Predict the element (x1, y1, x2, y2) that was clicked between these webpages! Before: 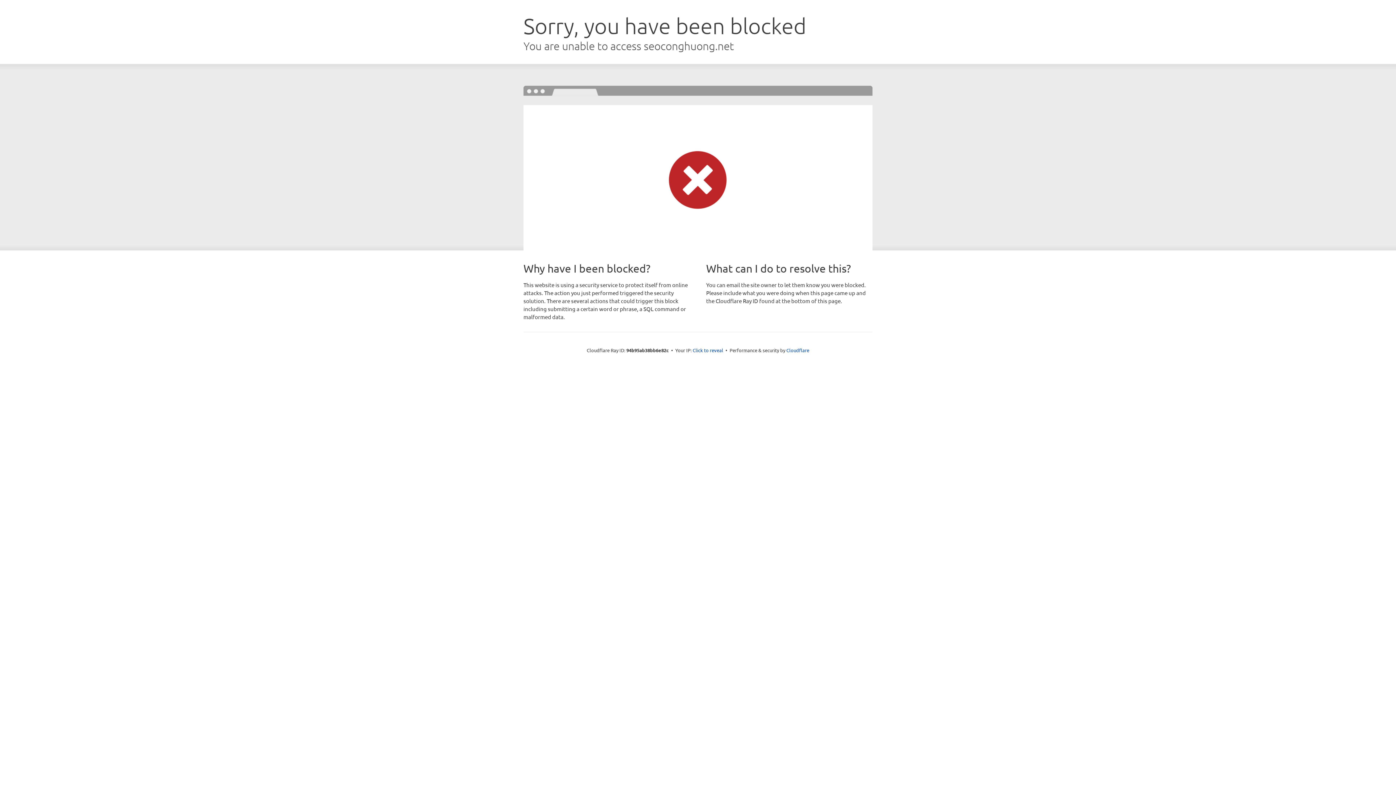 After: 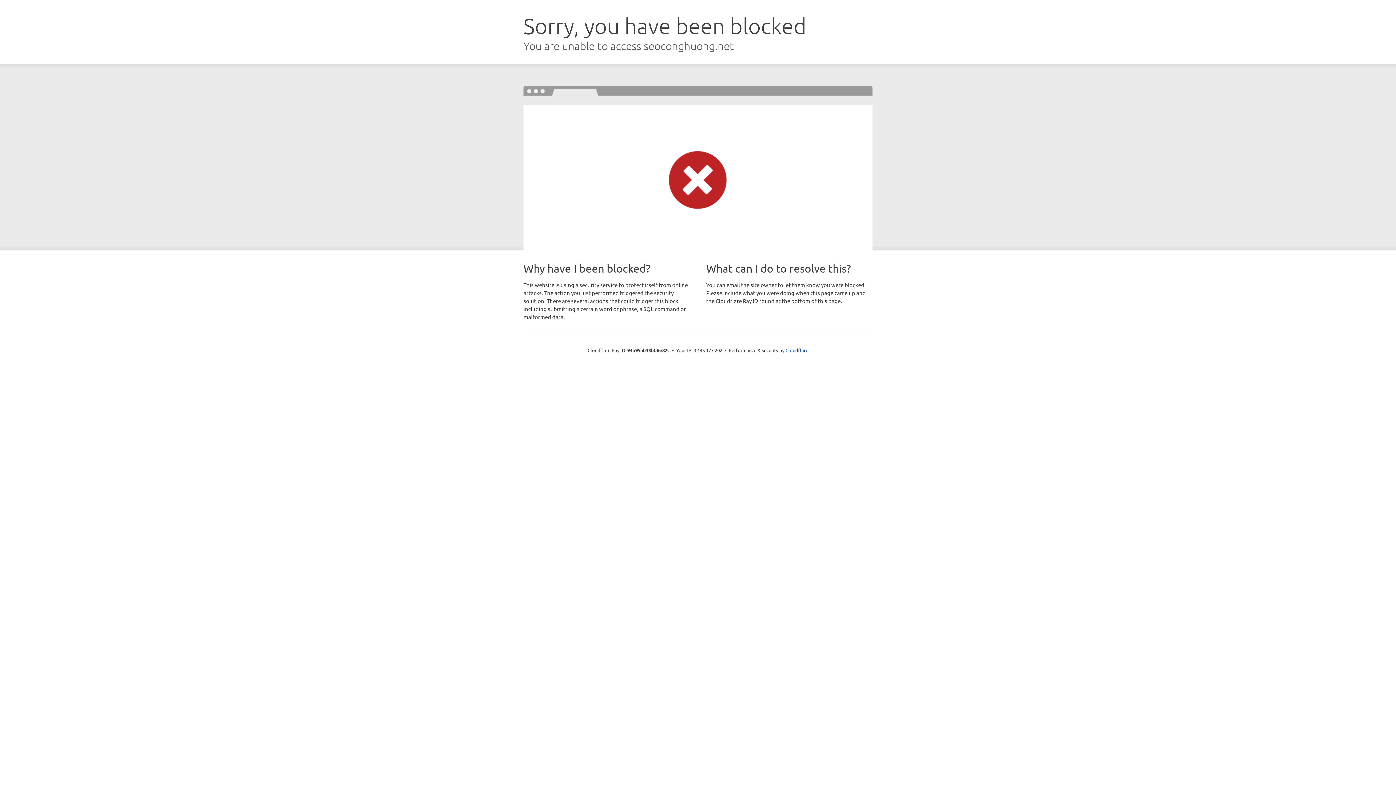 Action: label: Click to reveal bbox: (692, 346, 723, 353)